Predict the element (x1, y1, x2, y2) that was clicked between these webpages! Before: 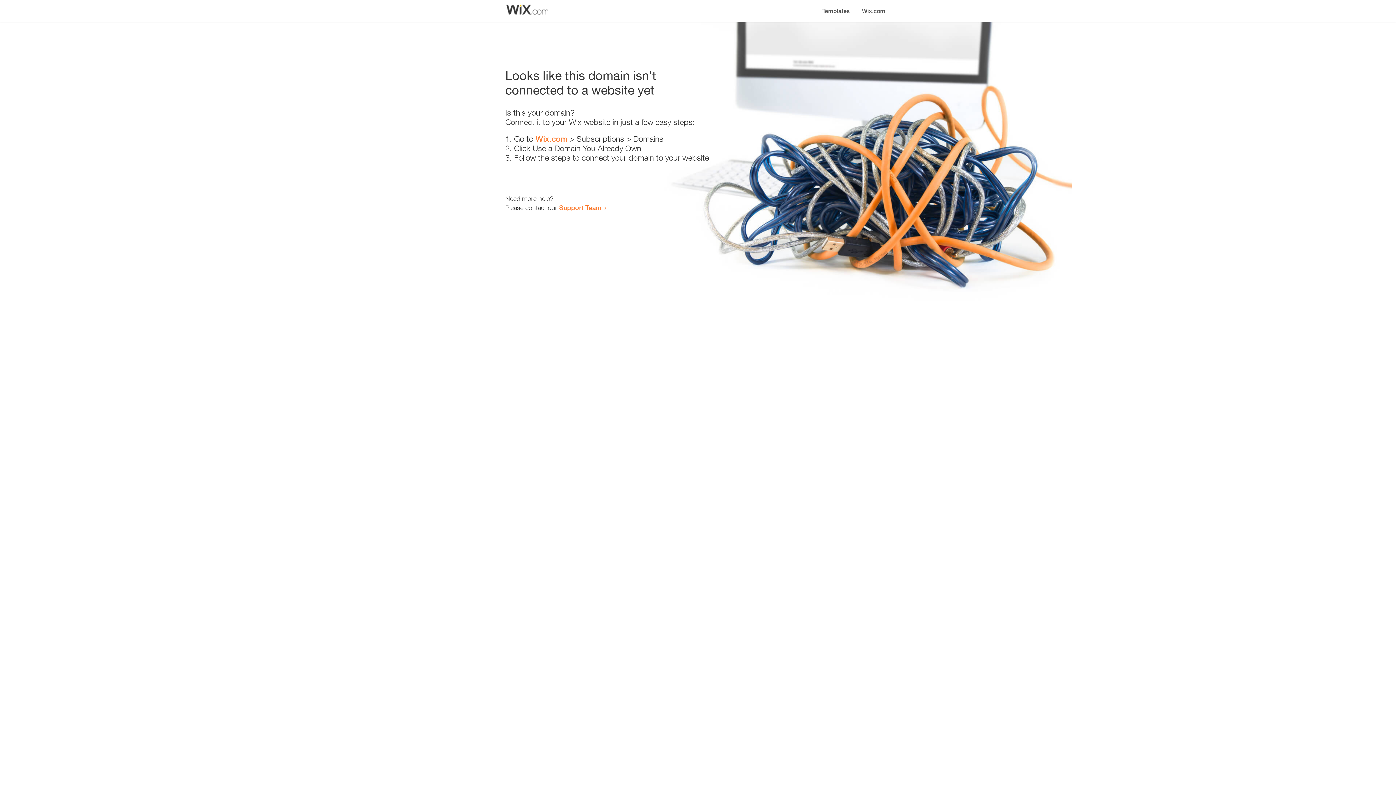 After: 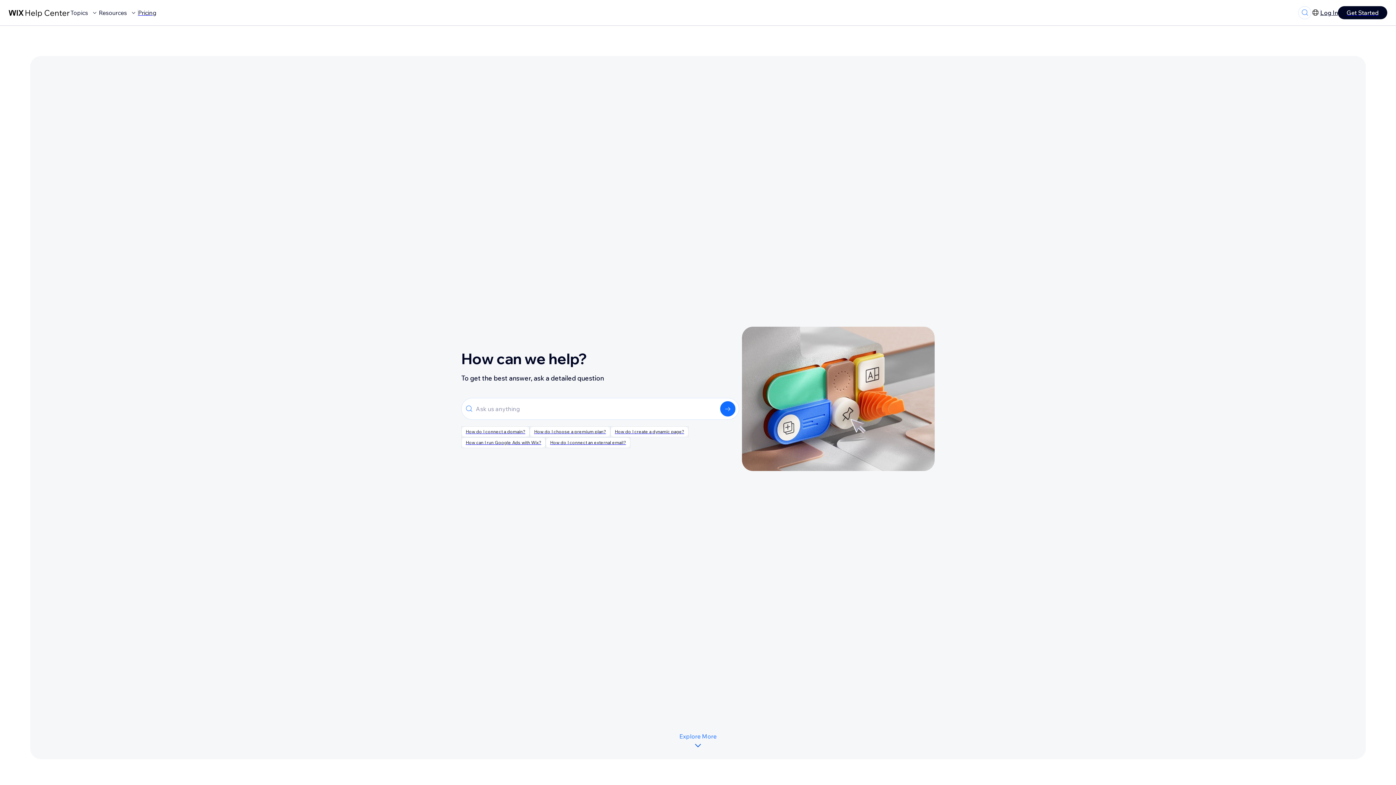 Action: bbox: (559, 203, 601, 211) label: Support Team